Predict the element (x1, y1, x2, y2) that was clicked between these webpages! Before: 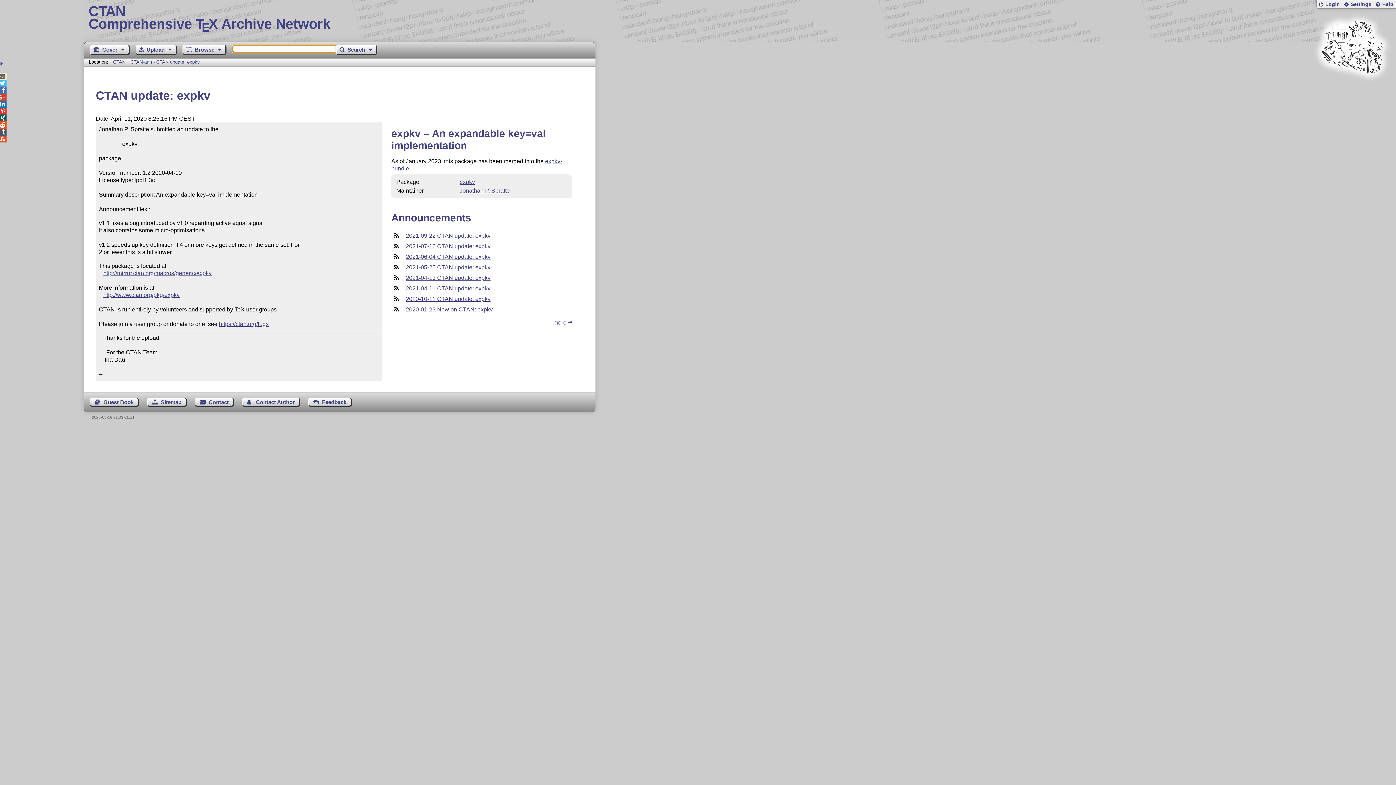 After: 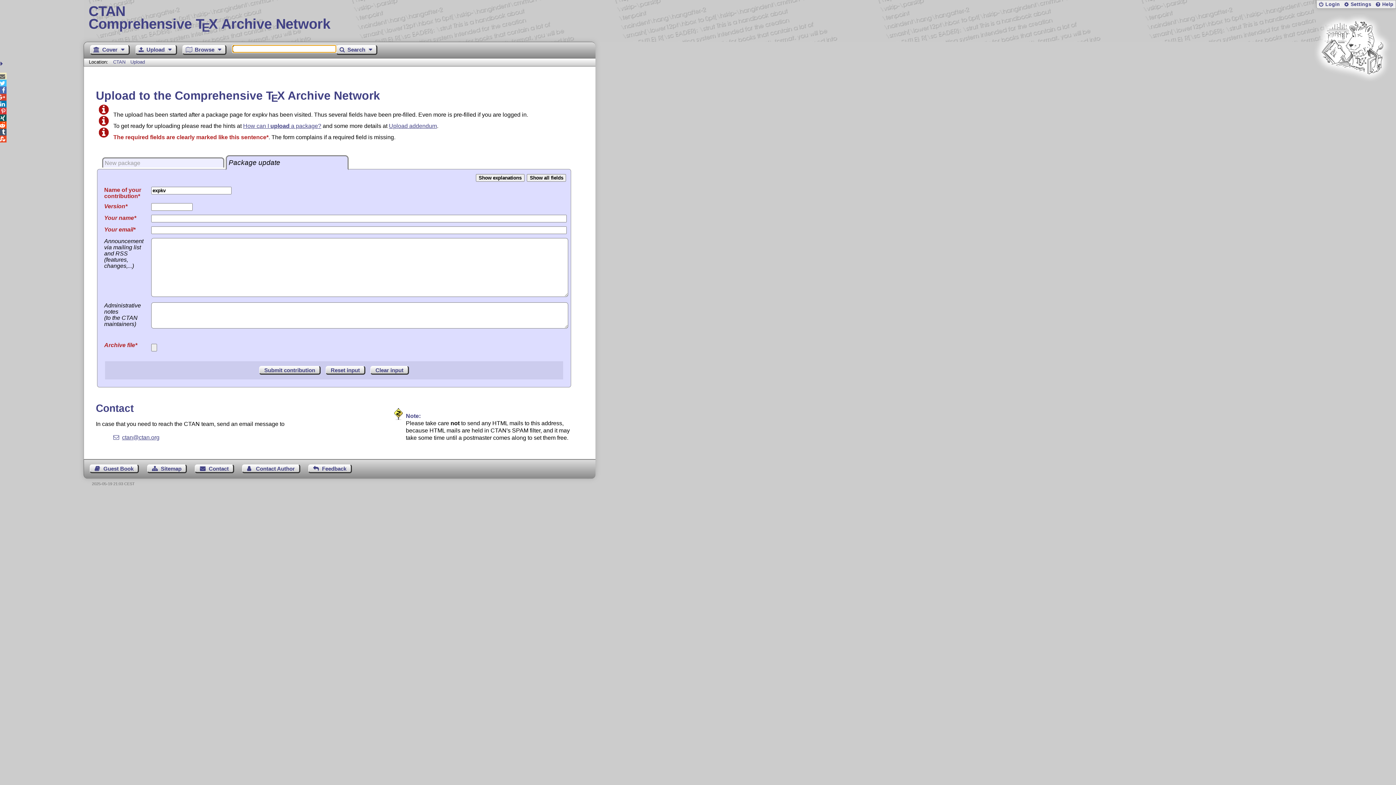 Action: label: Upload  bbox: (135, 45, 176, 54)